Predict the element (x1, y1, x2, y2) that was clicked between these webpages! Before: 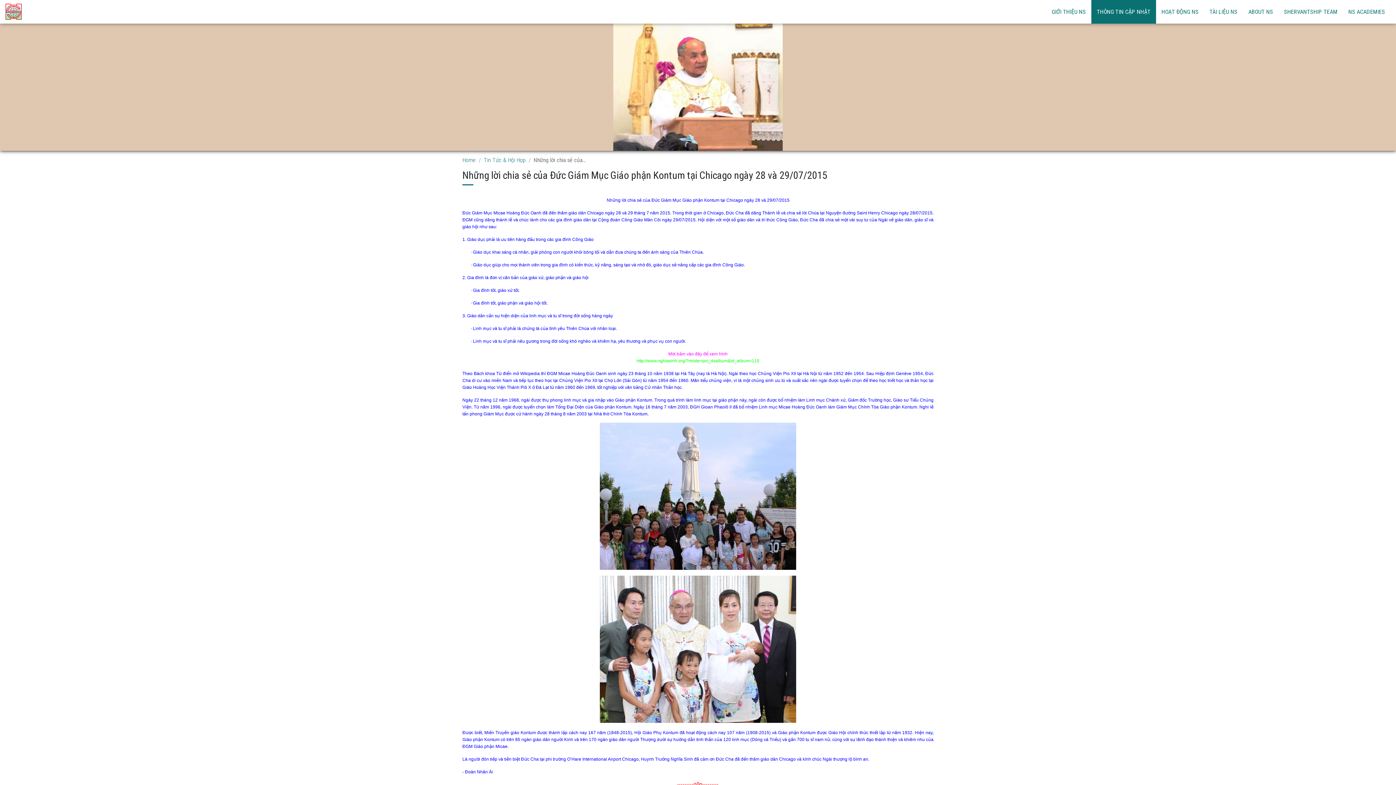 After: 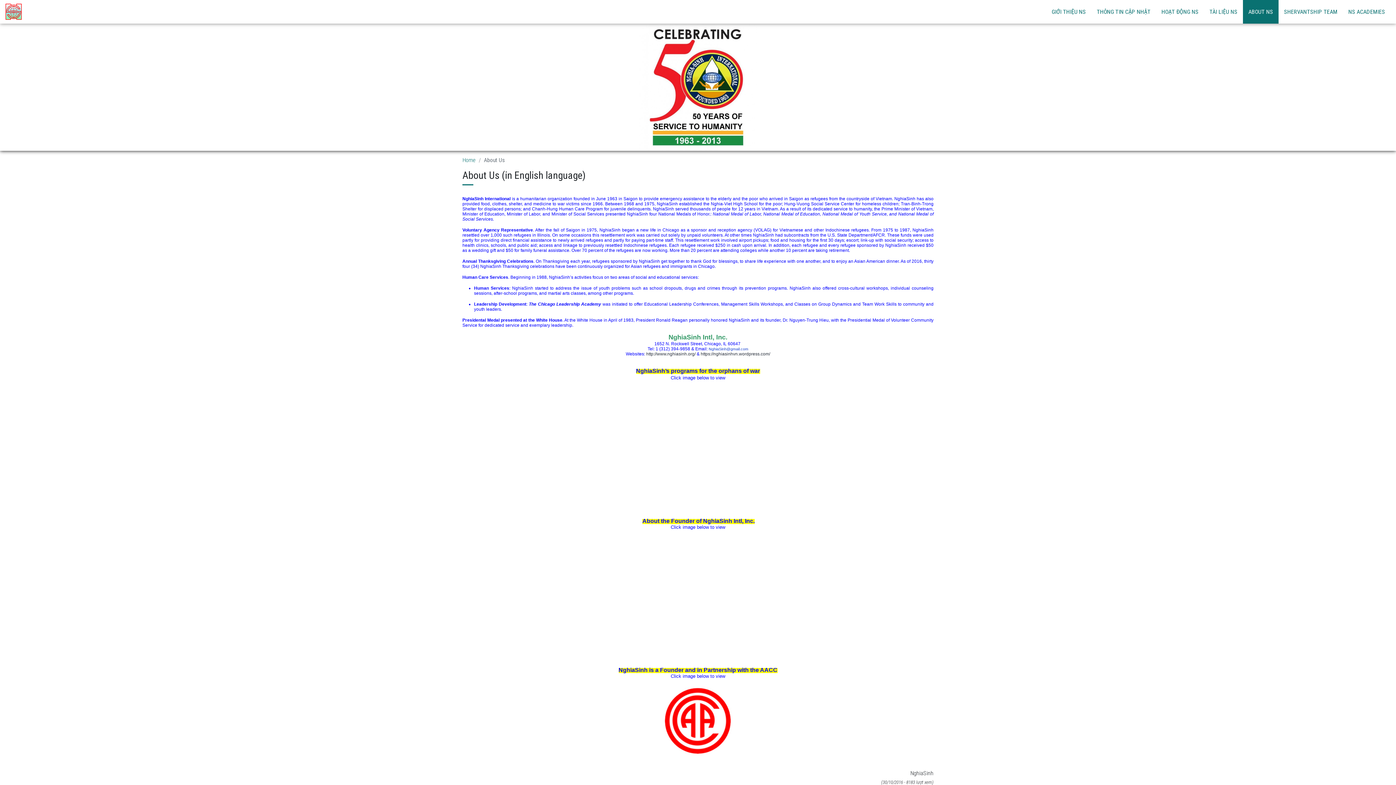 Action: bbox: (1243, 0, 1278, 23) label: ABOUT NS